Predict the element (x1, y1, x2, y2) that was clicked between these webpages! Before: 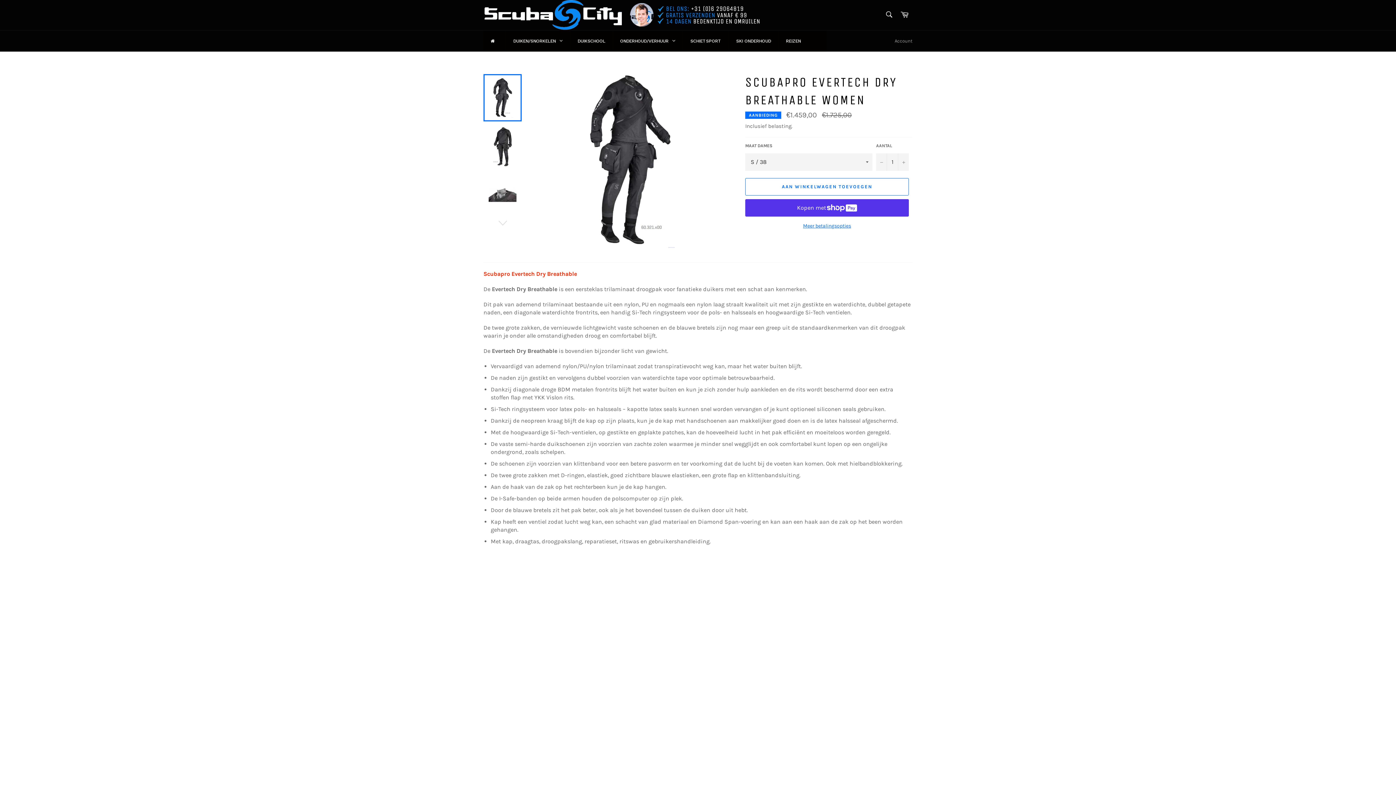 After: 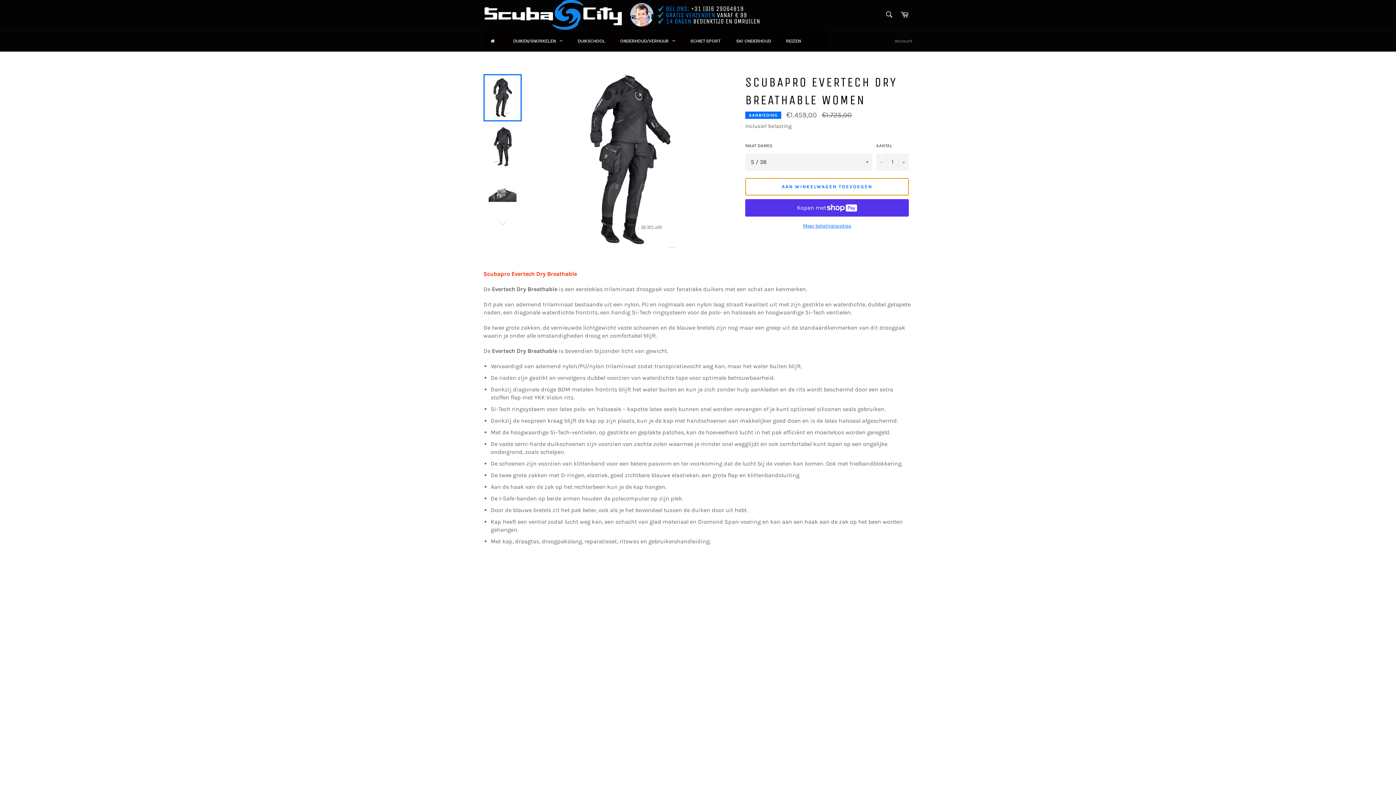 Action: bbox: (745, 178, 909, 195) label: AAN WINKELWAGEN TOEVOEGEN